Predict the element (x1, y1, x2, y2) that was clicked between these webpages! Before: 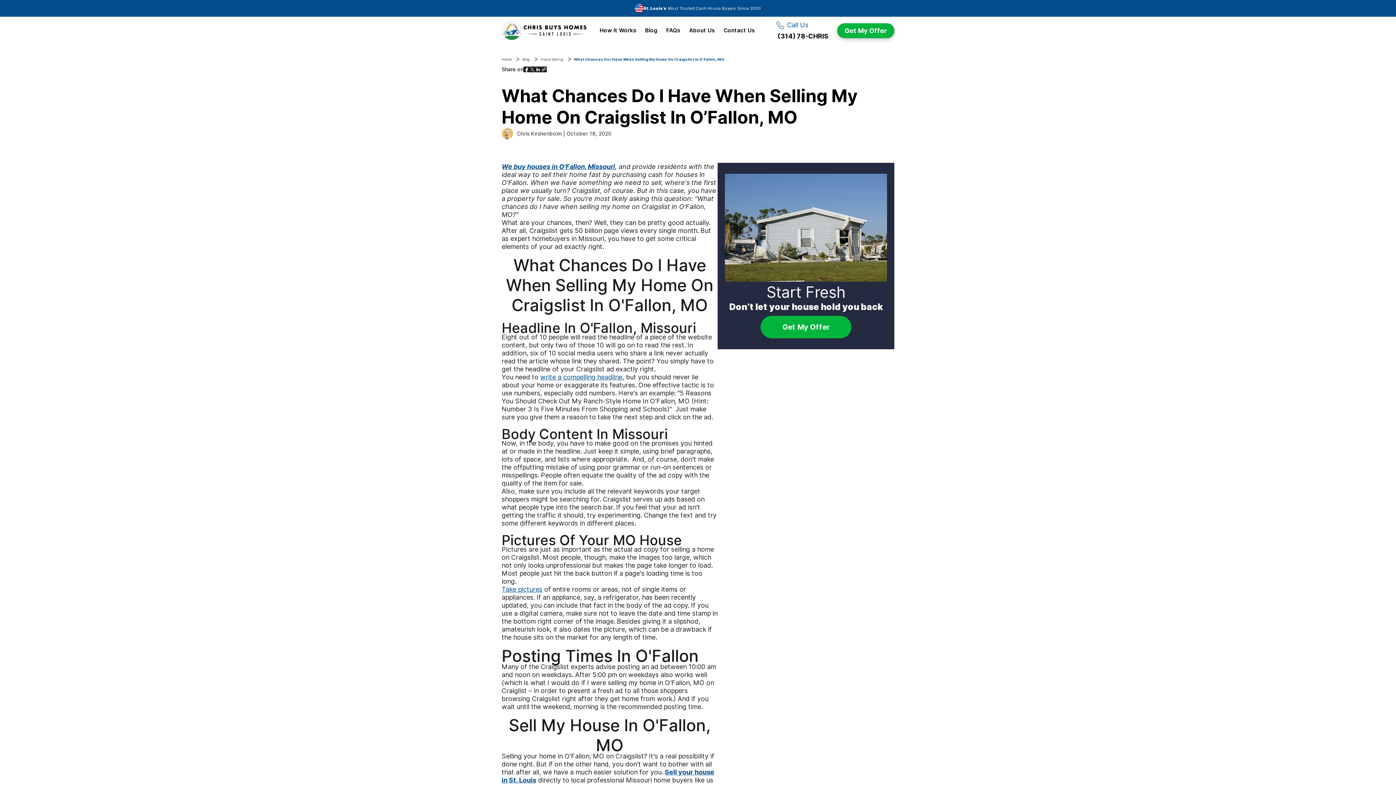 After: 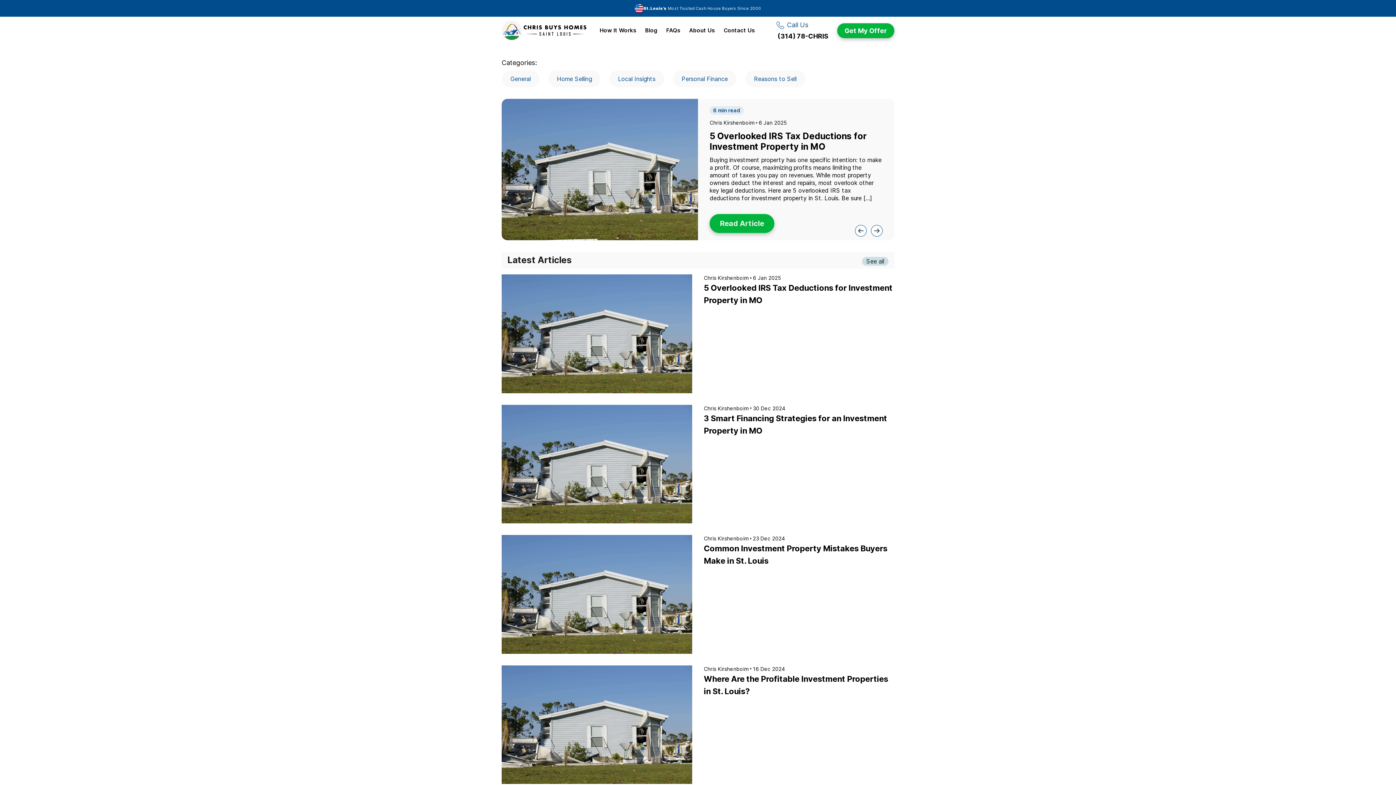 Action: label: Blog bbox: (640, 16, 662, 44)